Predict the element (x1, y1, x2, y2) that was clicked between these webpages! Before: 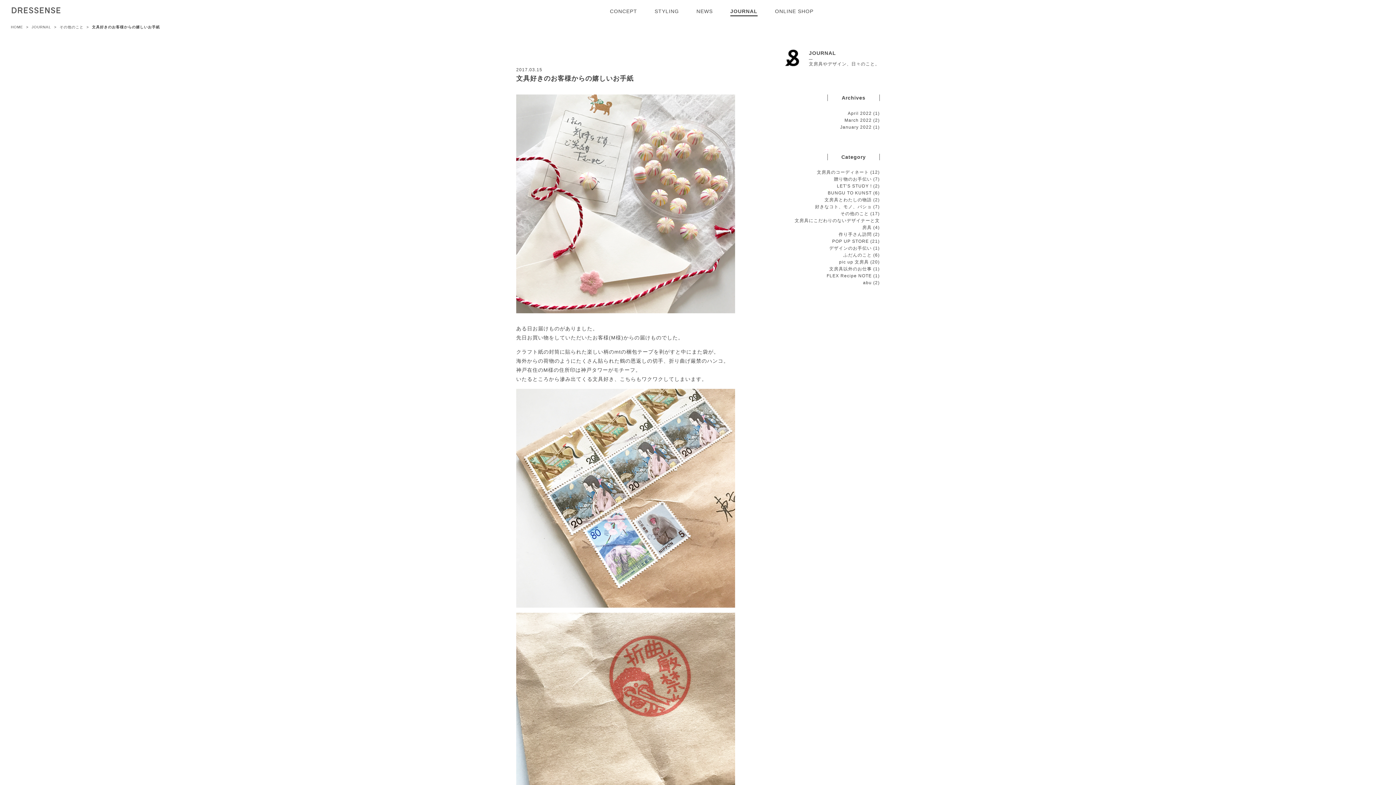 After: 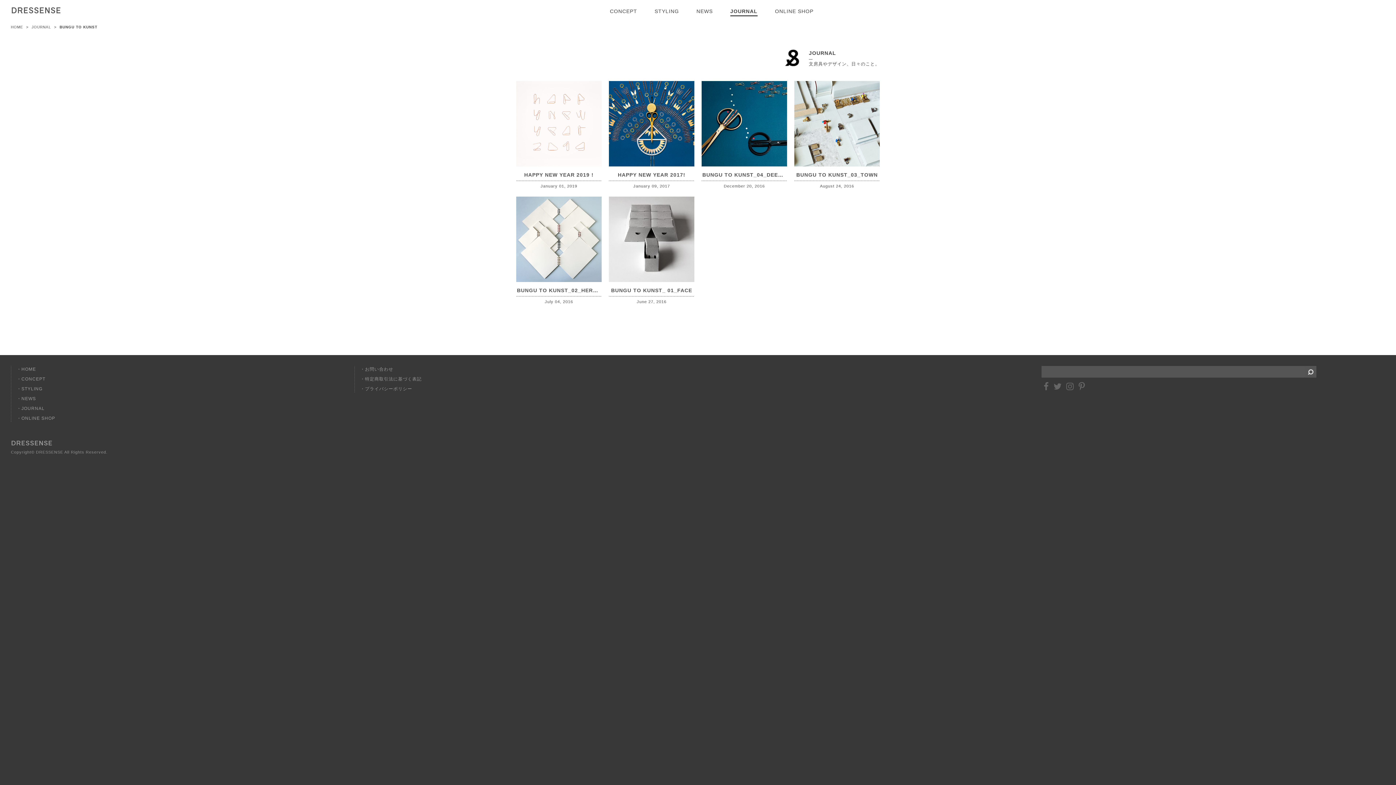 Action: label: BUNGU TO KUNST bbox: (828, 190, 872, 195)